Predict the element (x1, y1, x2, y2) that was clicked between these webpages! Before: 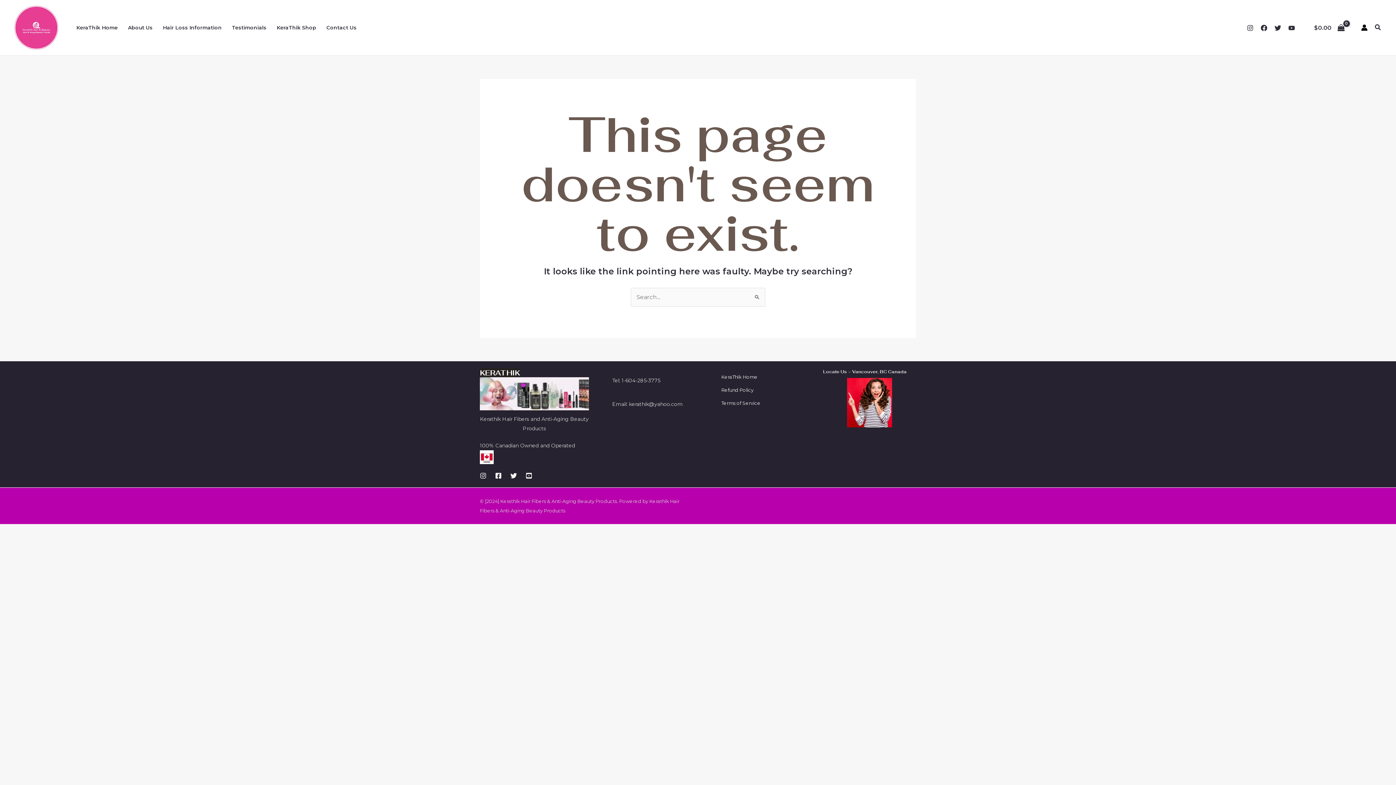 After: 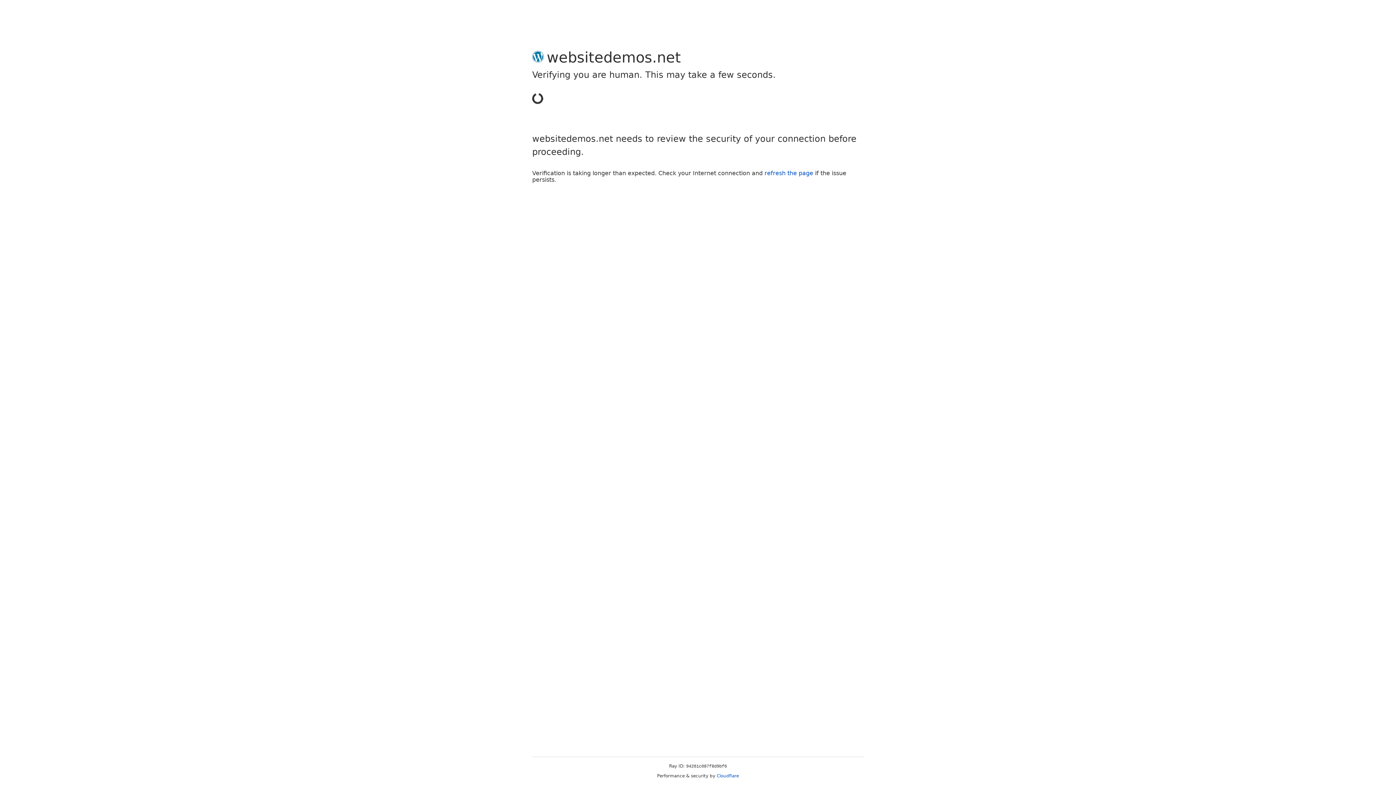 Action: bbox: (1361, 24, 1367, 30) label: Account icon link